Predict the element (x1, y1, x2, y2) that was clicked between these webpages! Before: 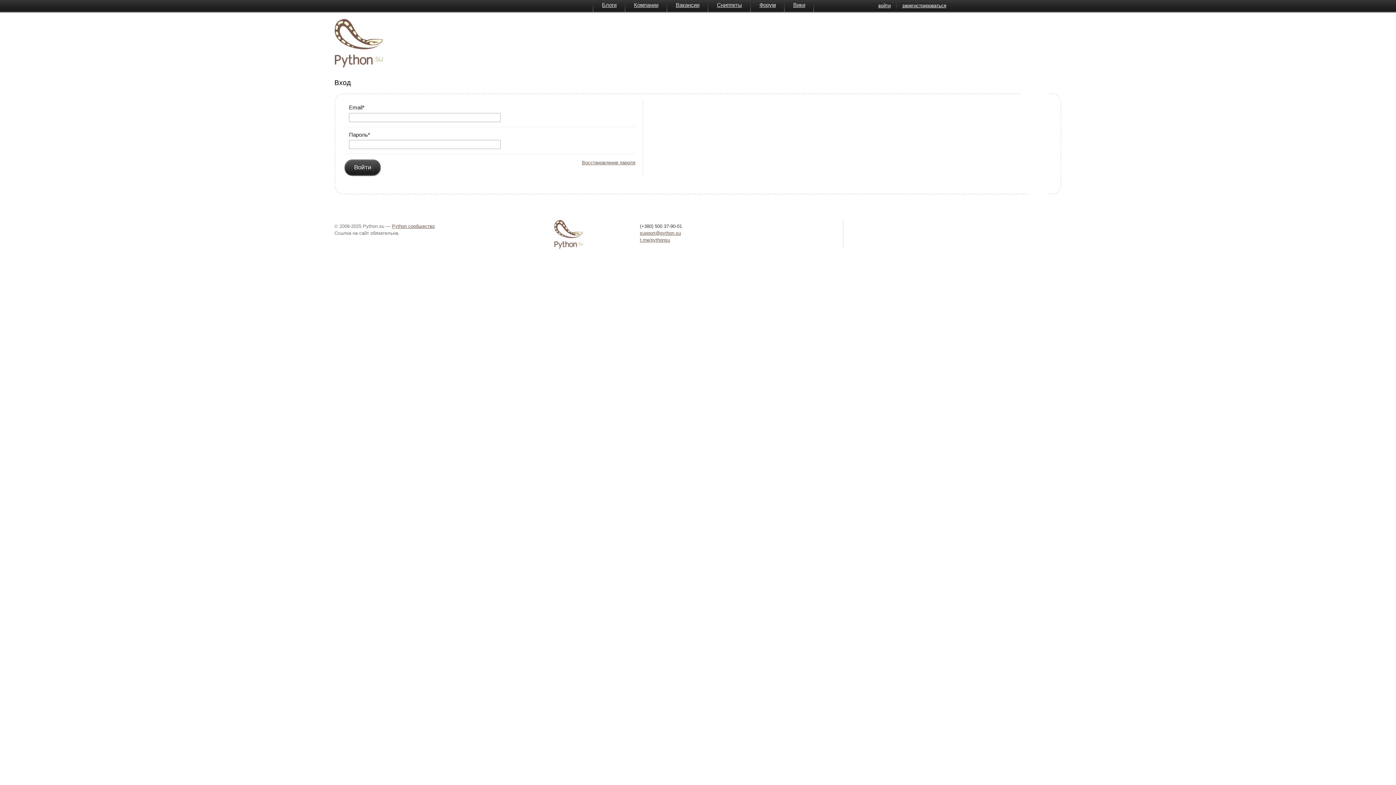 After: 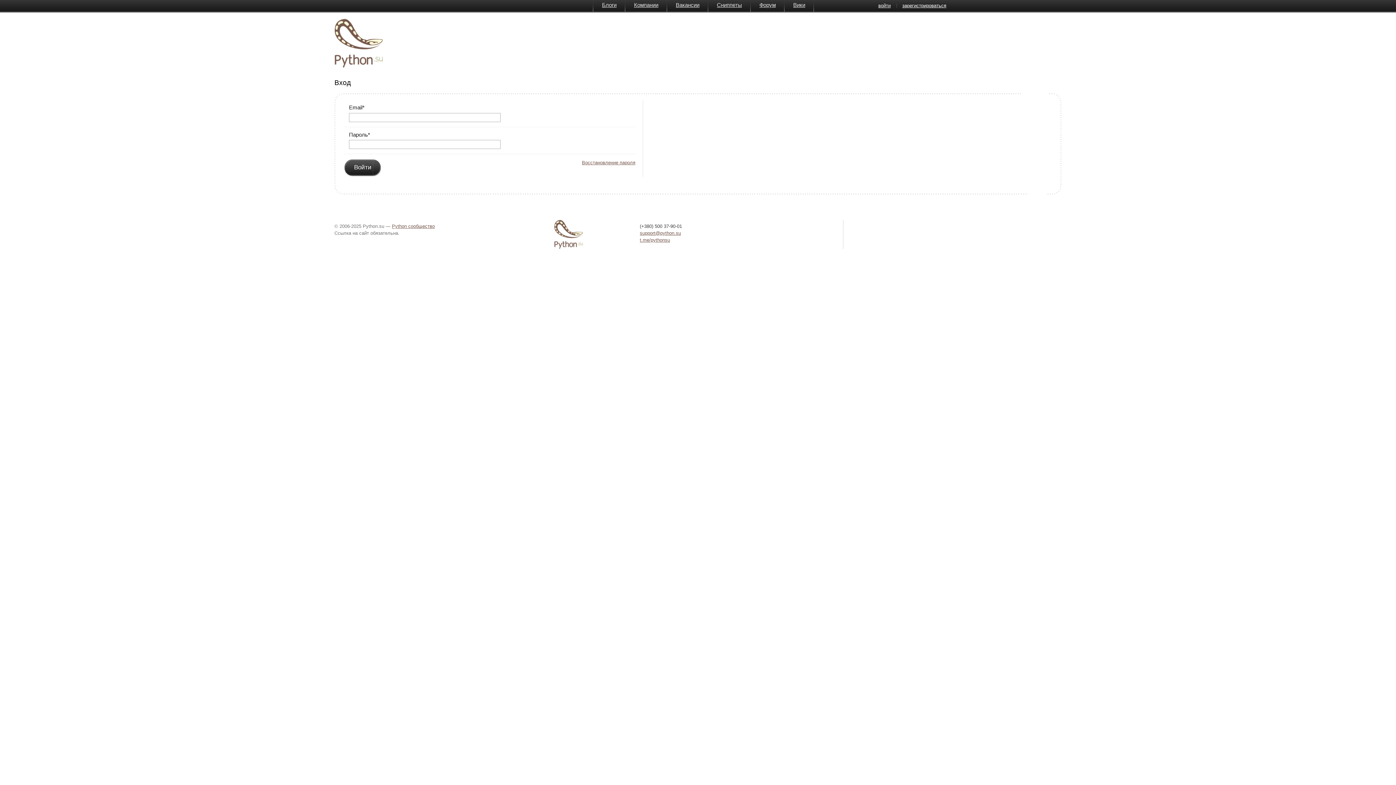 Action: bbox: (334, 18, 382, 67) label: Python.su